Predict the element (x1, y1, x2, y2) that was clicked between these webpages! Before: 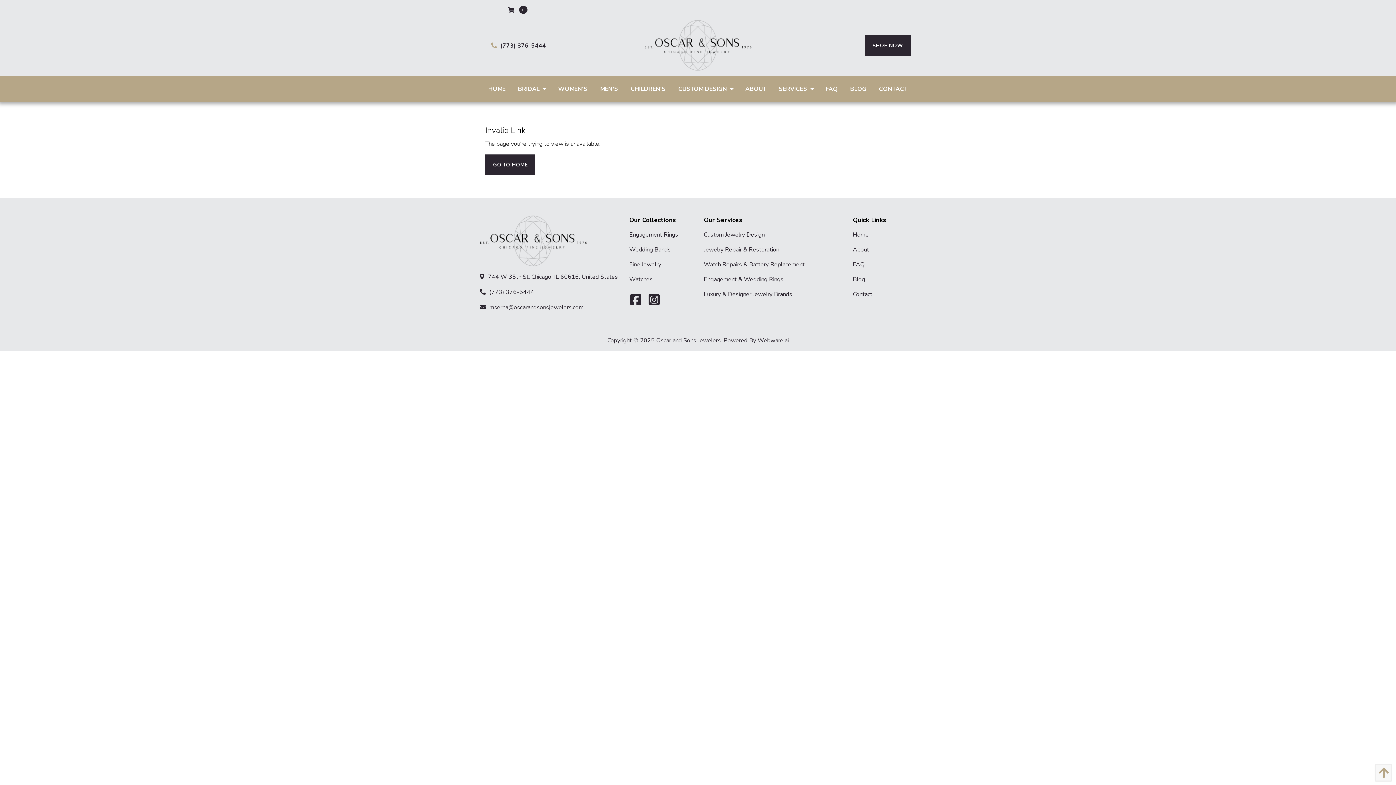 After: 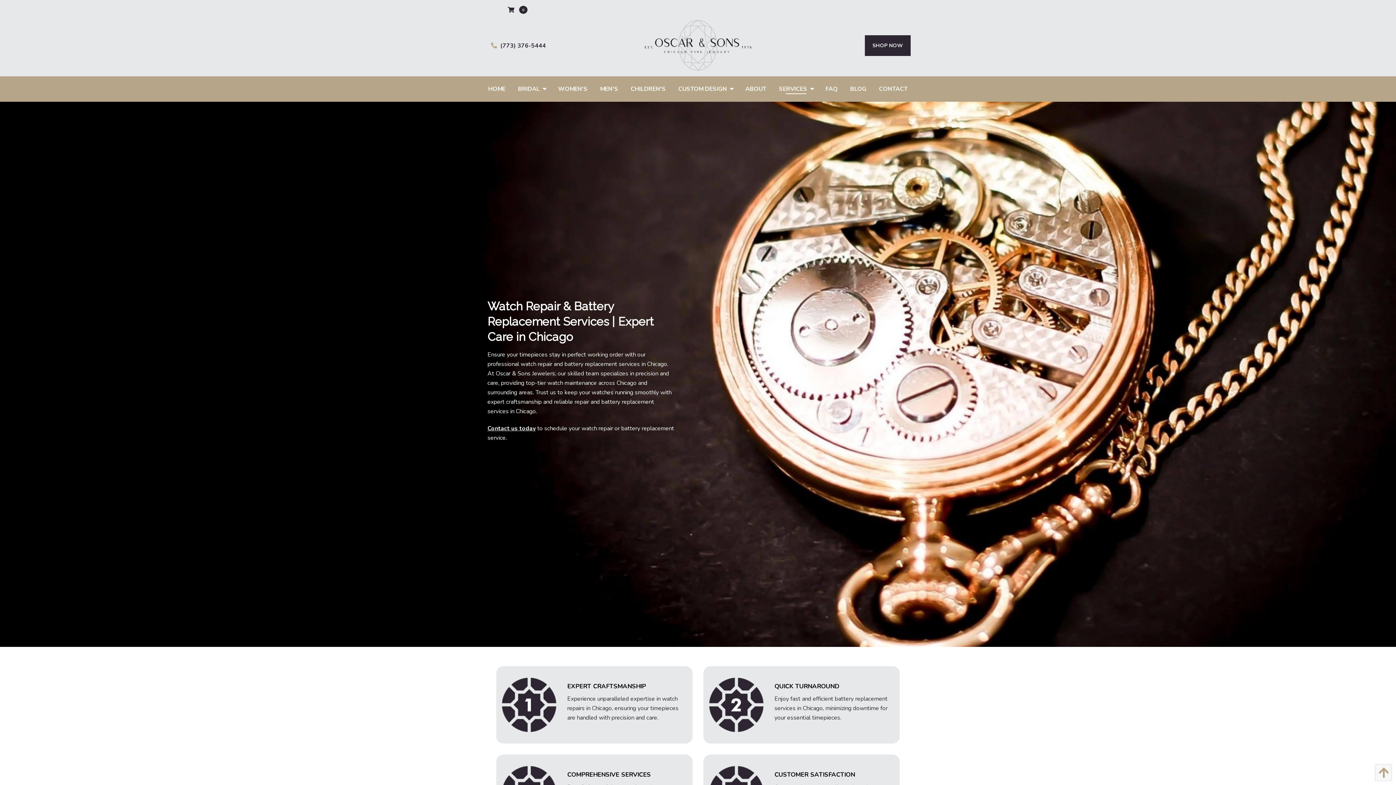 Action: bbox: (703, 261, 841, 269) label: Watch Repairs & Battery Replacement